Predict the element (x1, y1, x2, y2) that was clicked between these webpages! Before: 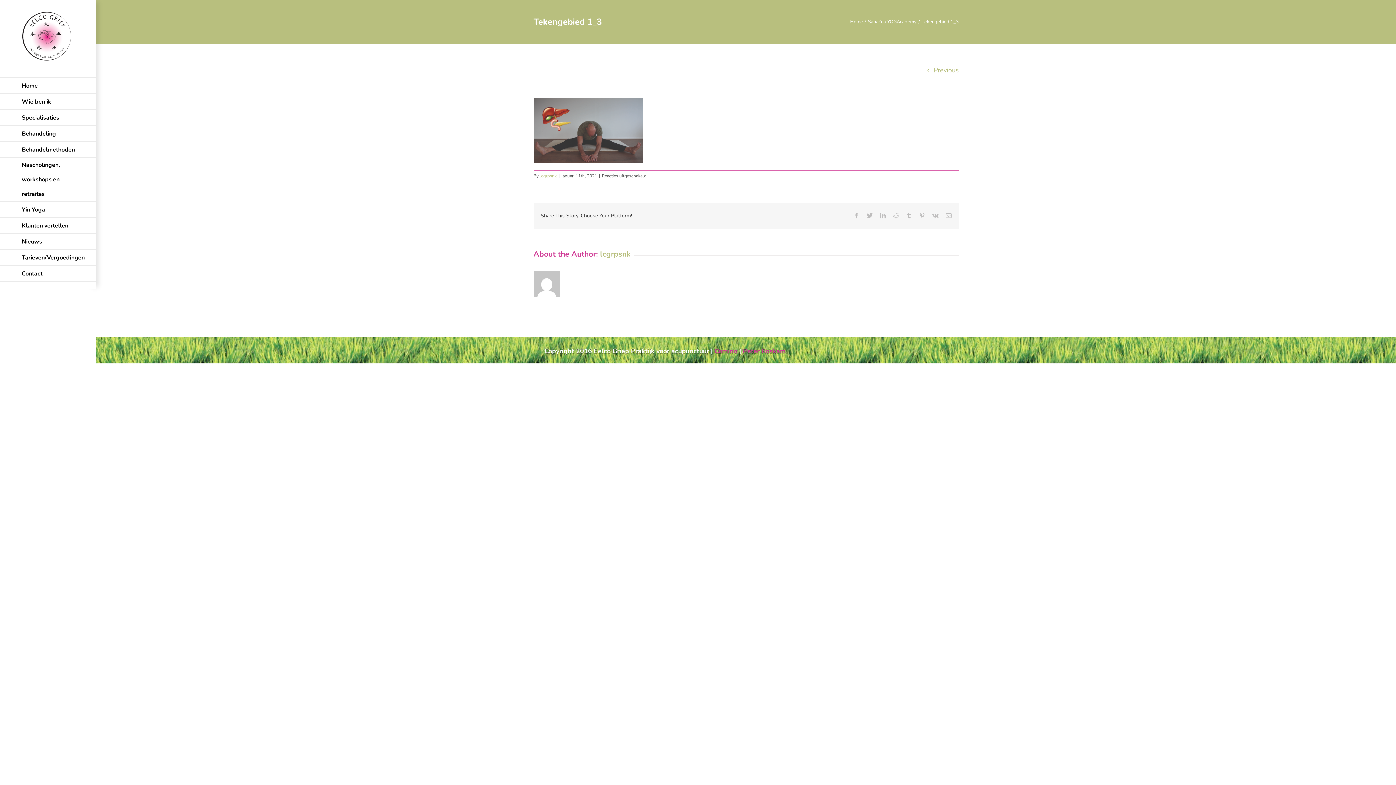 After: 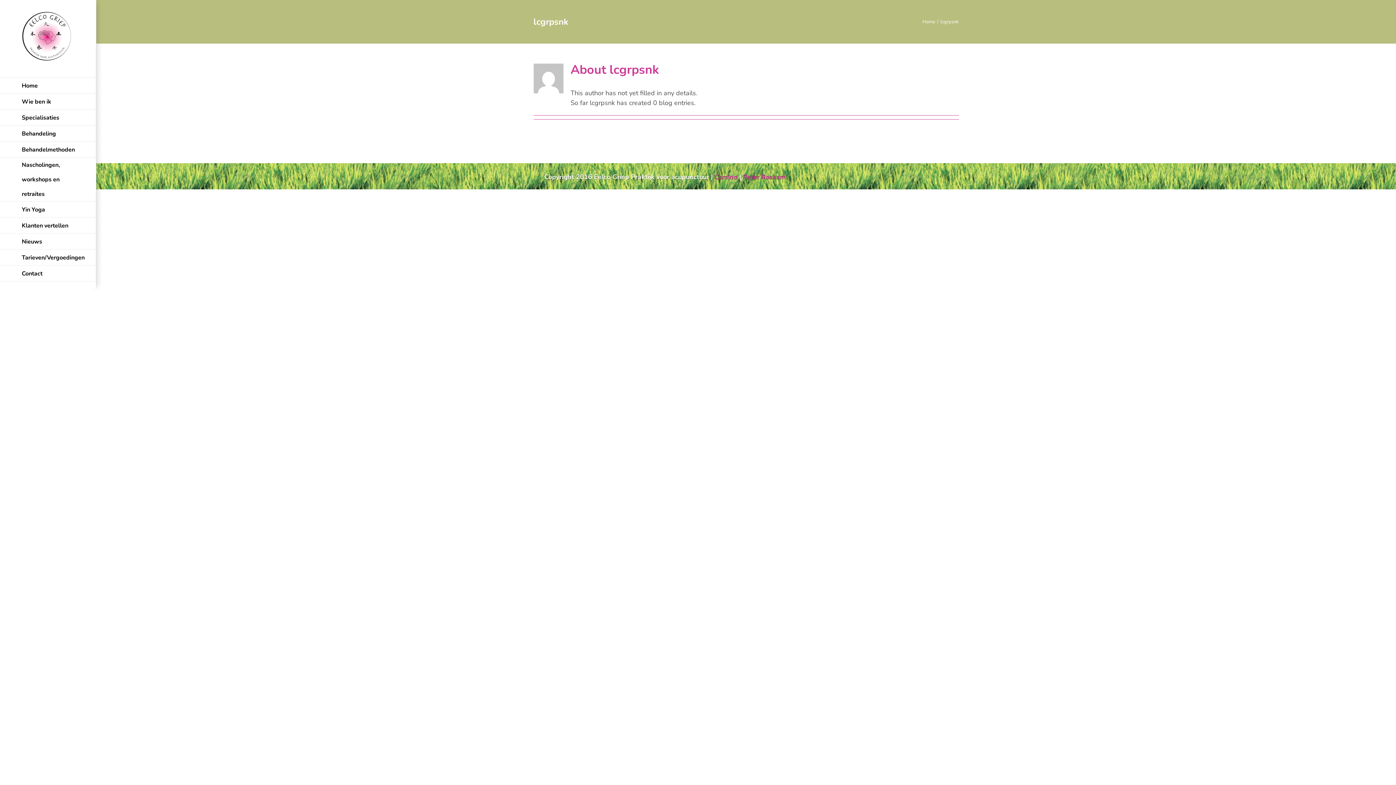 Action: bbox: (539, 172, 556, 178) label: lcgrpsnk